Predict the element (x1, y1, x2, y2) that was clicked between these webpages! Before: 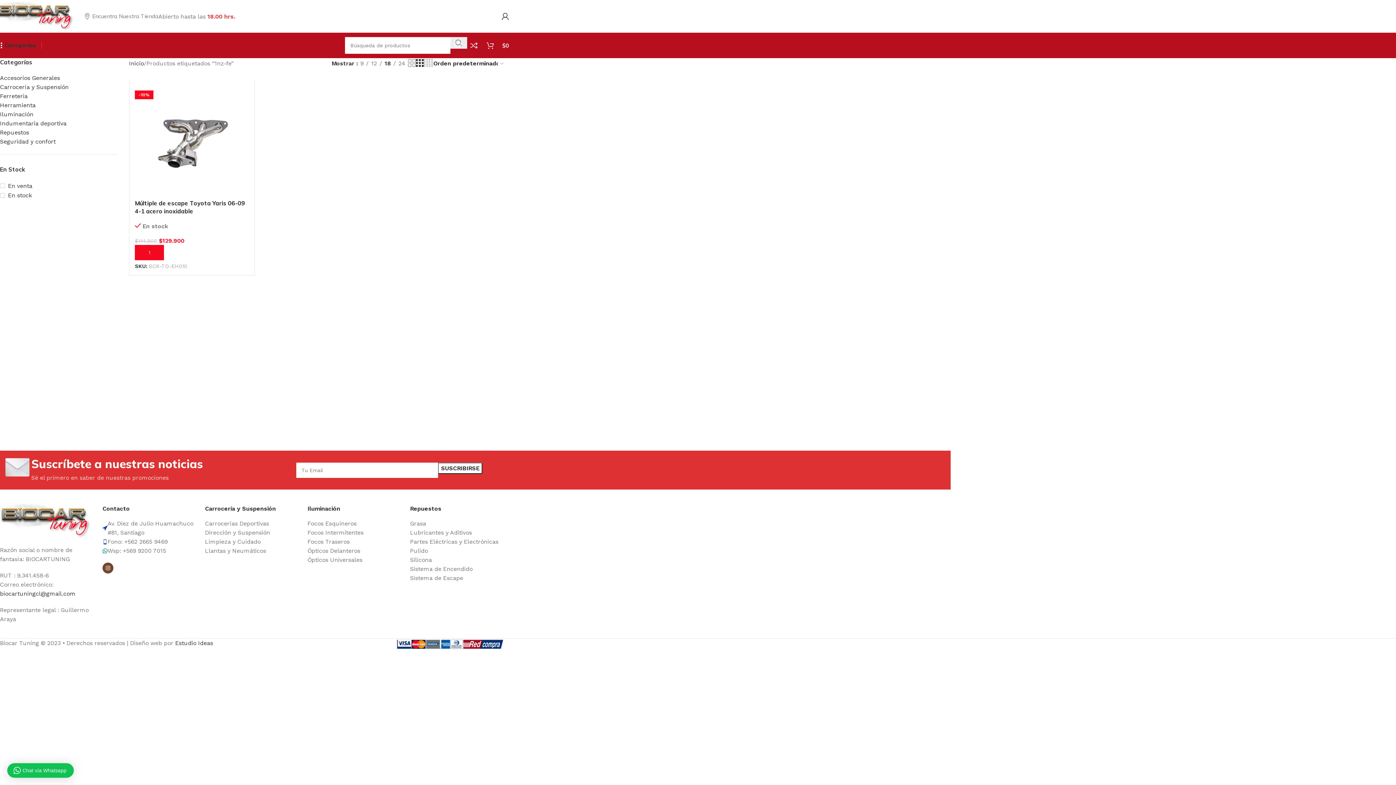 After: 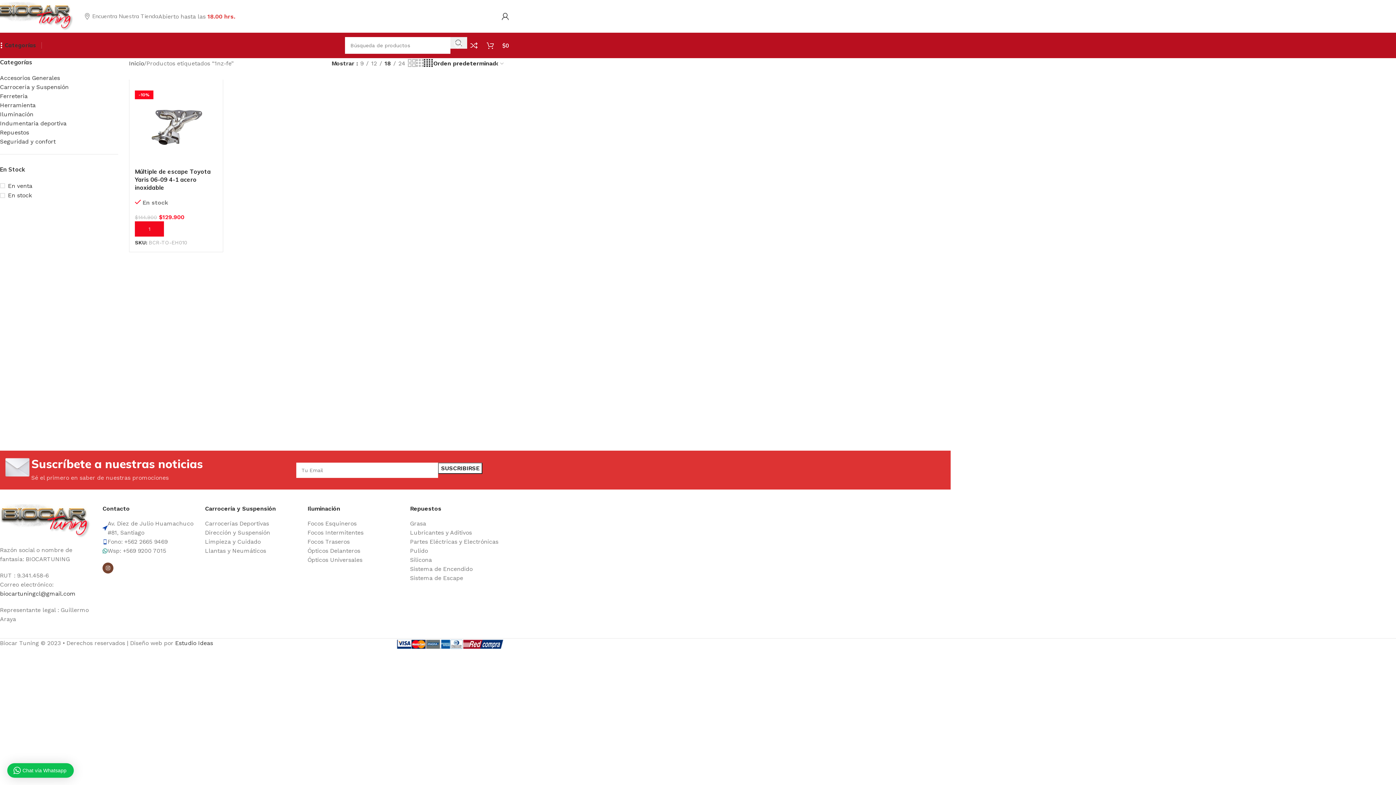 Action: label: Vista de cuadrícula 4 bbox: (423, 58, 432, 68)